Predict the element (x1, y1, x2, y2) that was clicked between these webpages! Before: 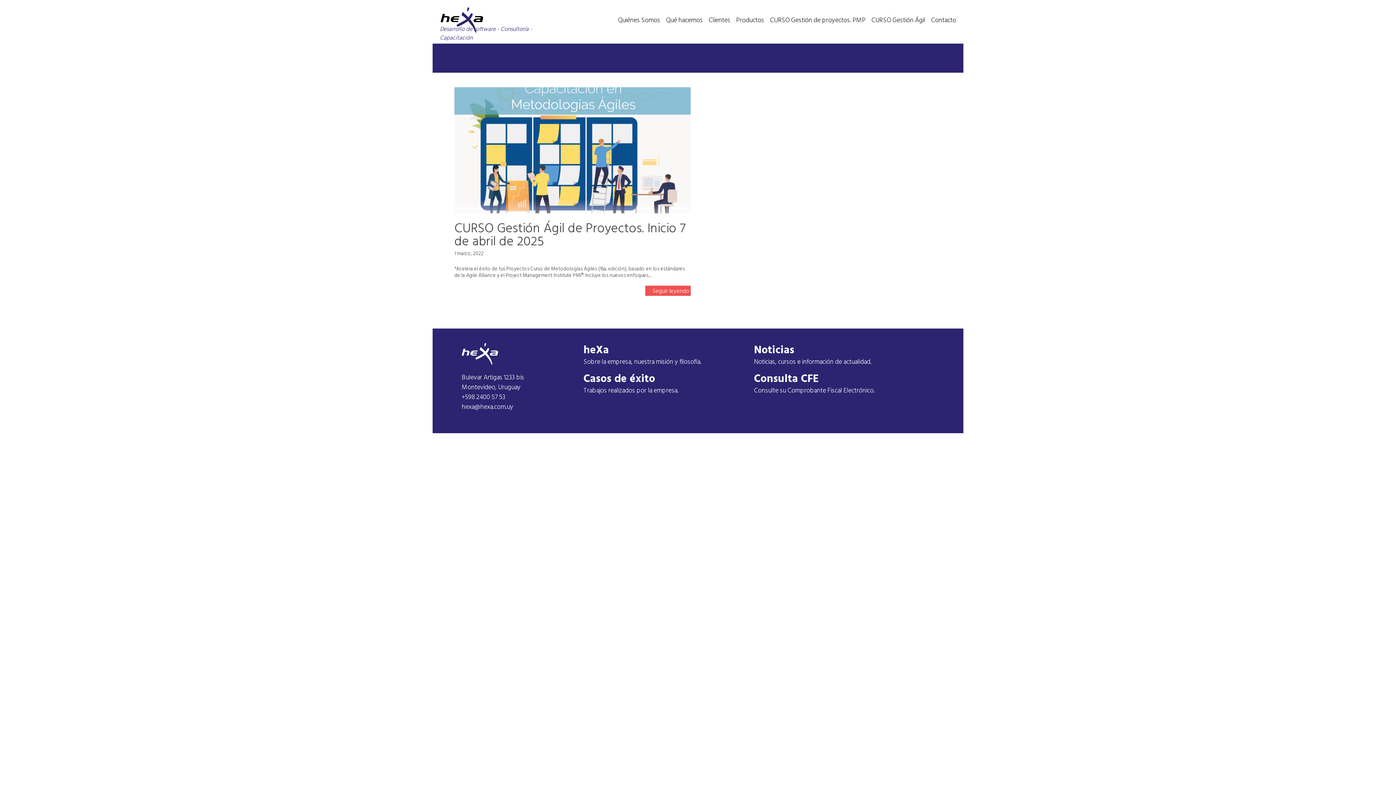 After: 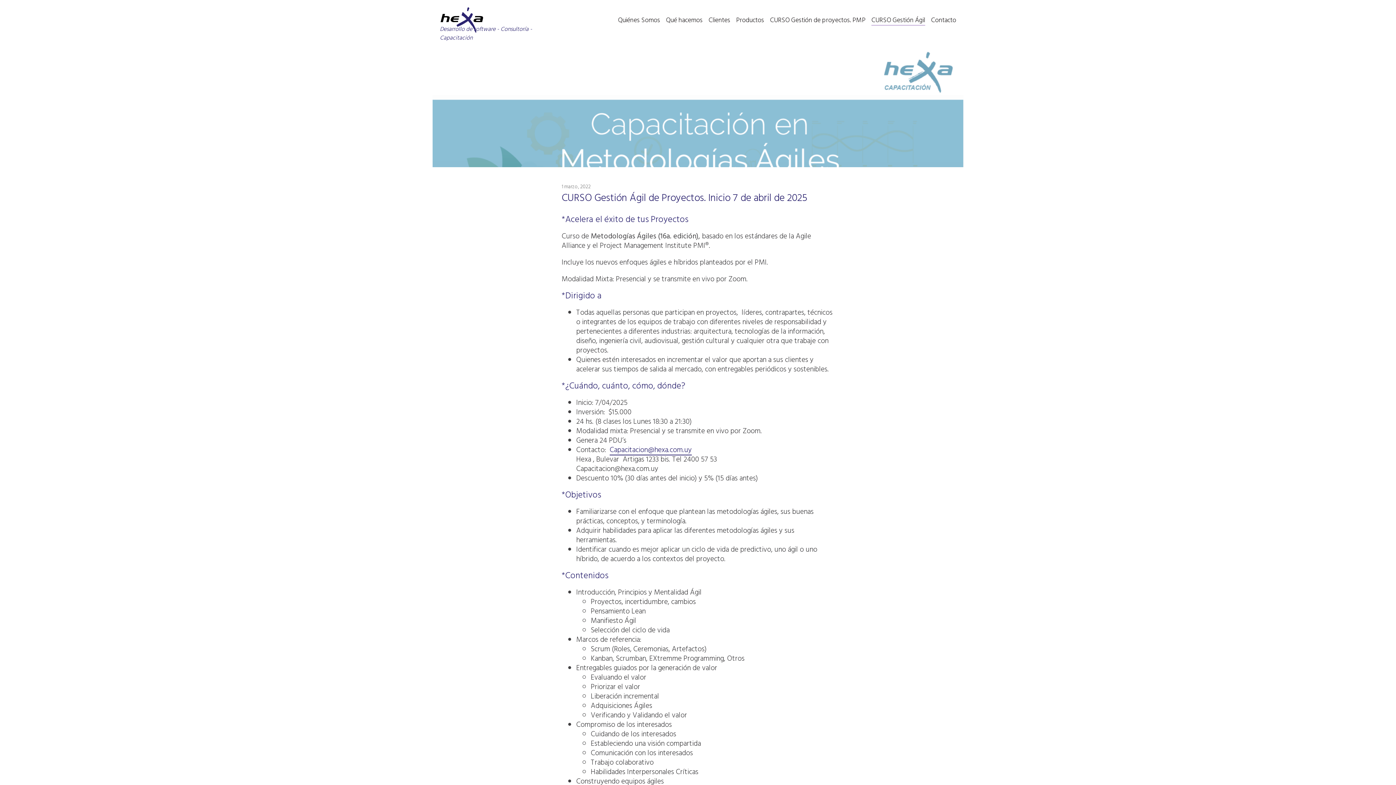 Action: bbox: (447, 87, 698, 295) label: CURSO Gestión Ágil de Proyectos. Inicio 7 de abril de 2025
1 marzo, 2022
*Acelera el éxito de tus Proyectos Curso de Metodologías Ágiles (16a. edición), basado en los estándares de la Agile Alliance y el Project Management Institute PMI®. Incluye los nuevos enfoques…
Seguir leyendo